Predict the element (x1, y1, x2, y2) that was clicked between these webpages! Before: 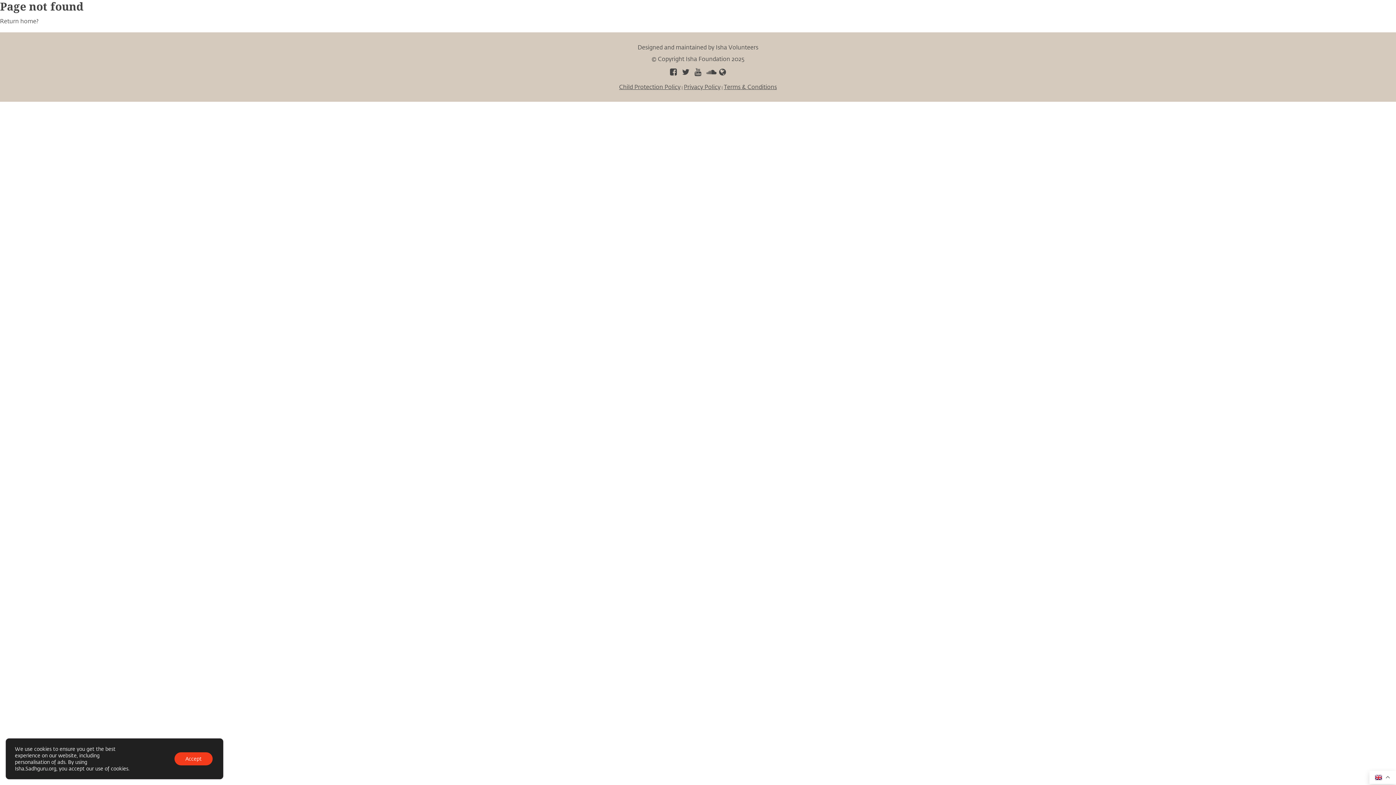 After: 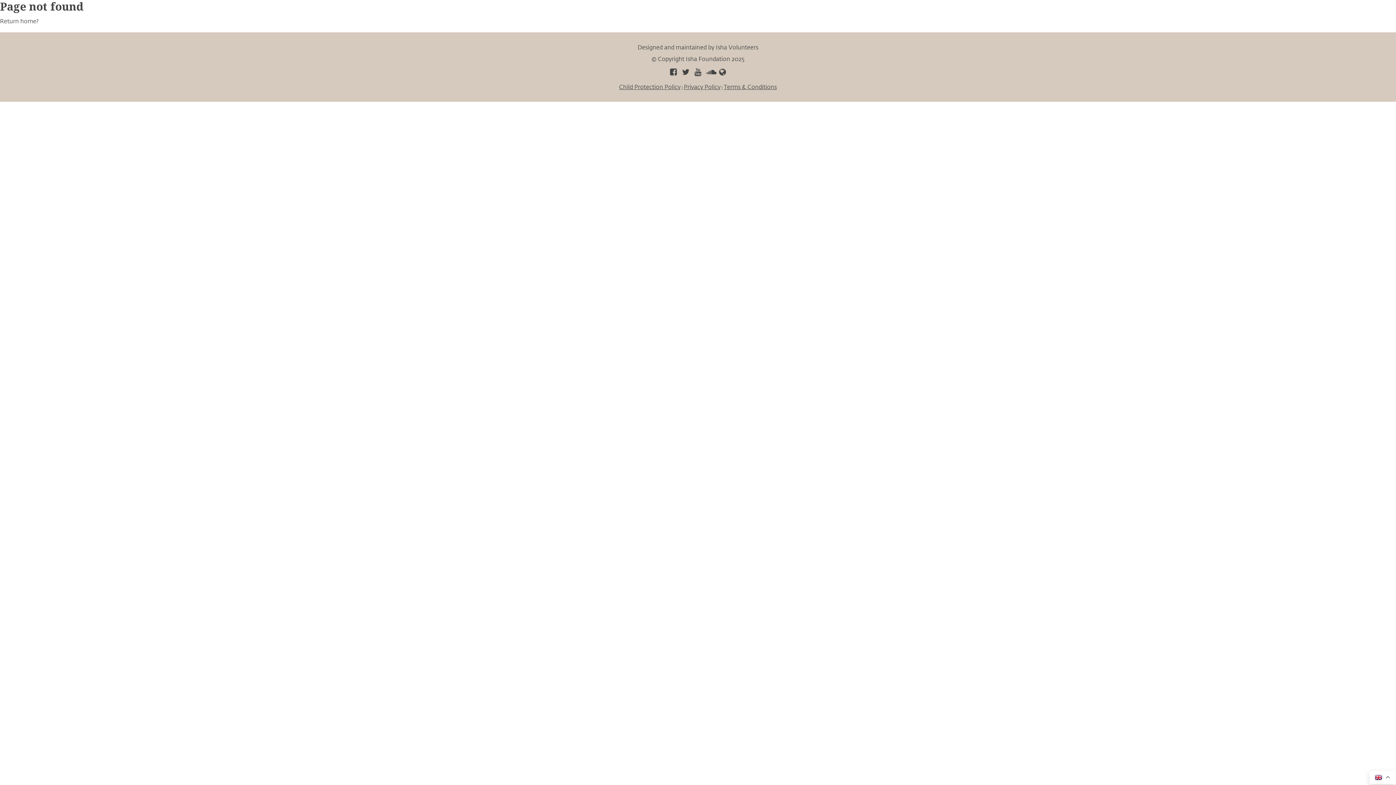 Action: bbox: (174, 752, 212, 765) label: Accept